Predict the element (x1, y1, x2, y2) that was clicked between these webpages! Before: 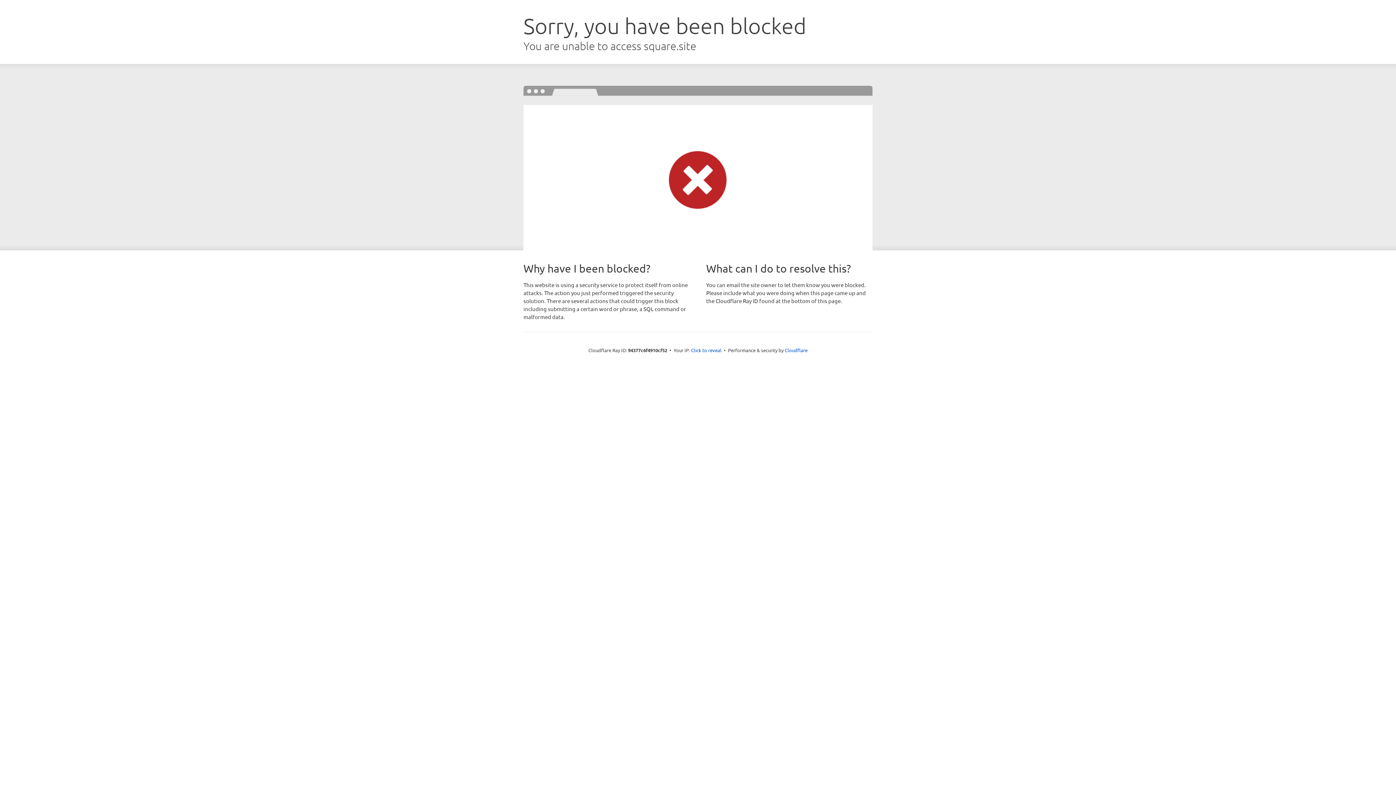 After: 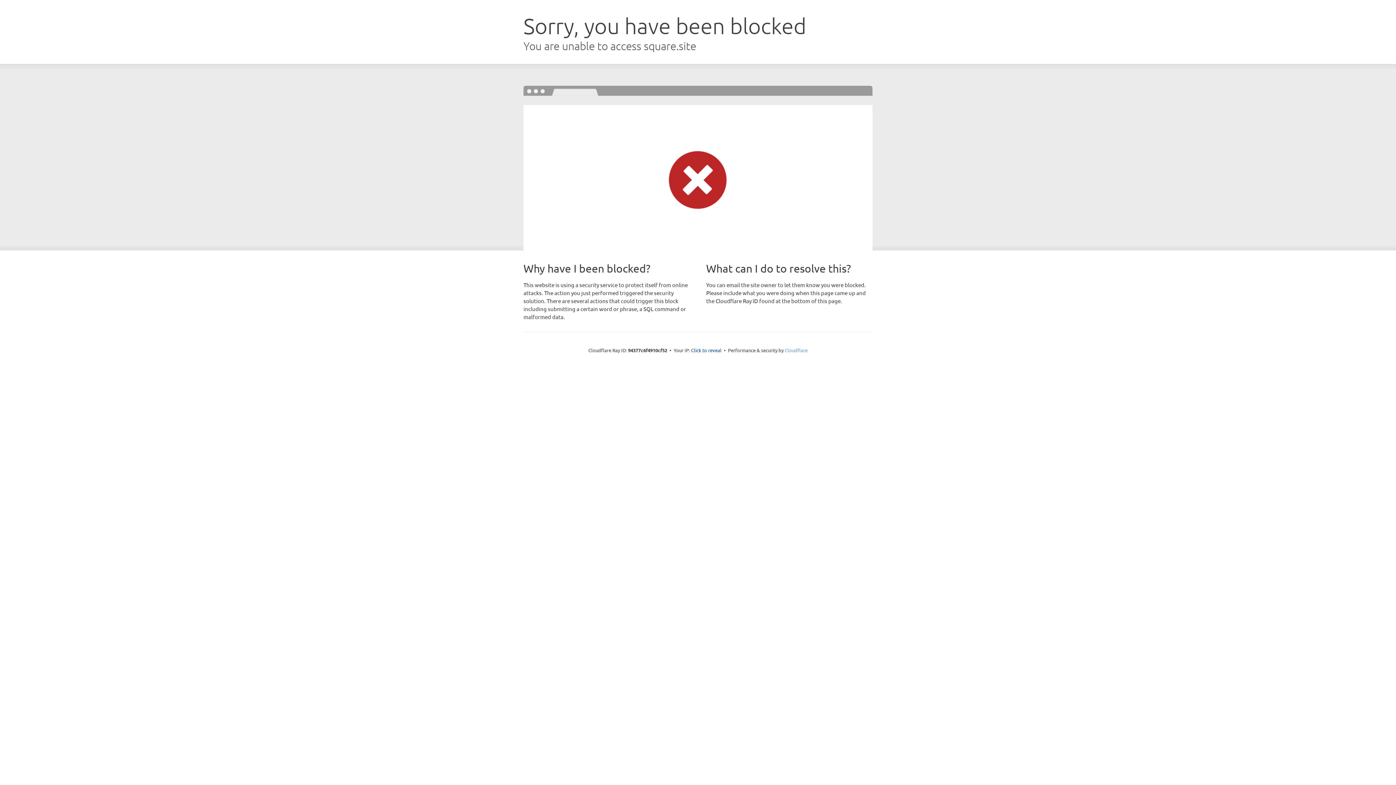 Action: bbox: (784, 347, 807, 353) label: Cloudflare